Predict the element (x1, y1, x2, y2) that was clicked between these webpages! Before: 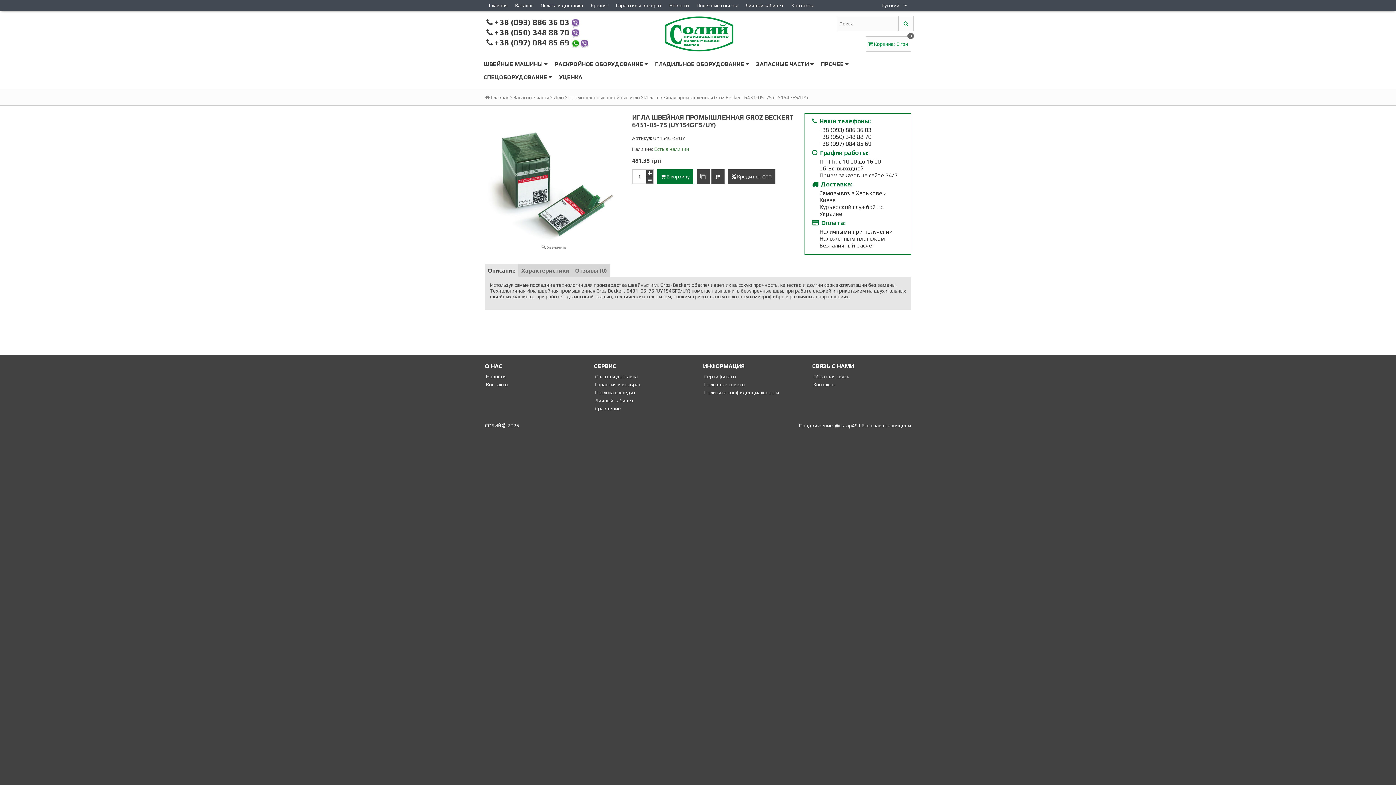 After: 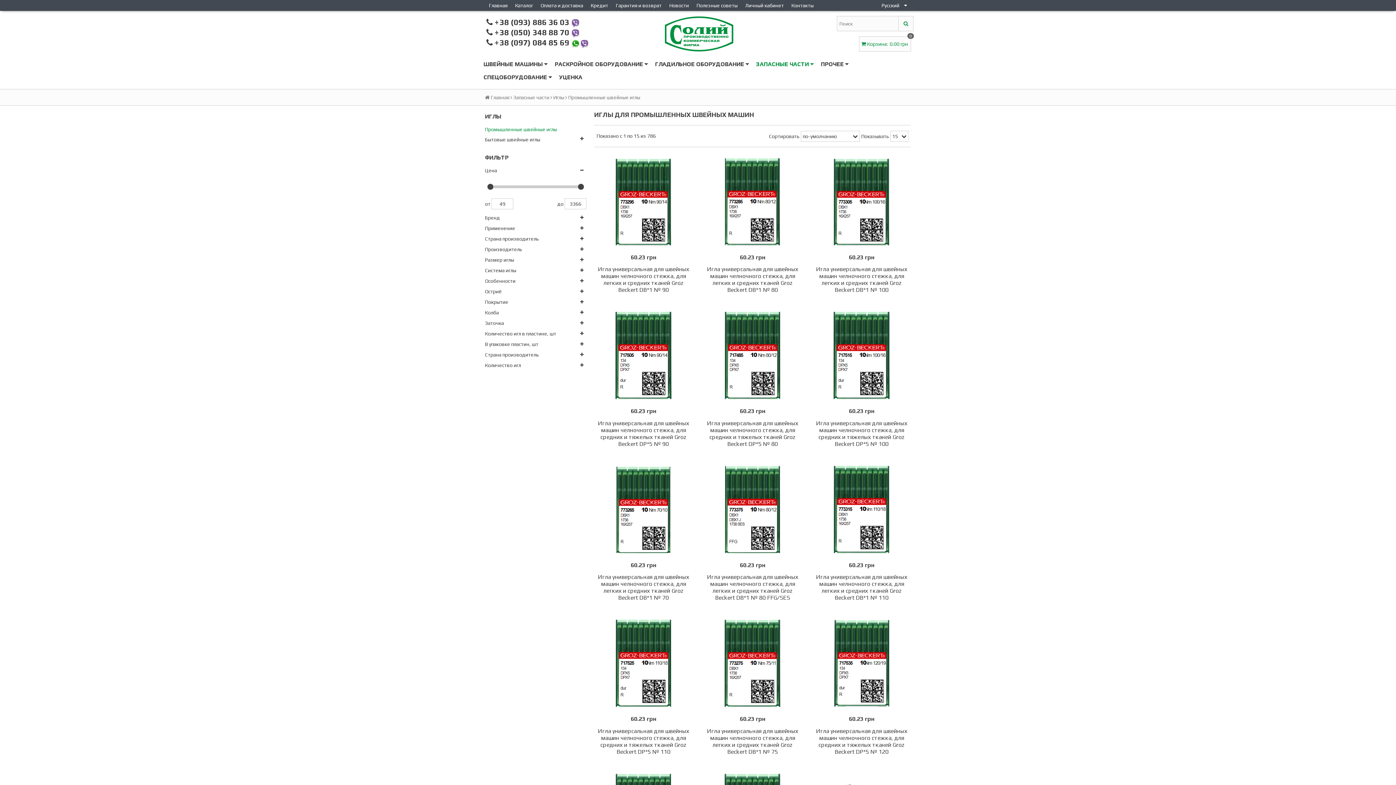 Action: label: Промышленные швейные иглы bbox: (568, 94, 640, 100)